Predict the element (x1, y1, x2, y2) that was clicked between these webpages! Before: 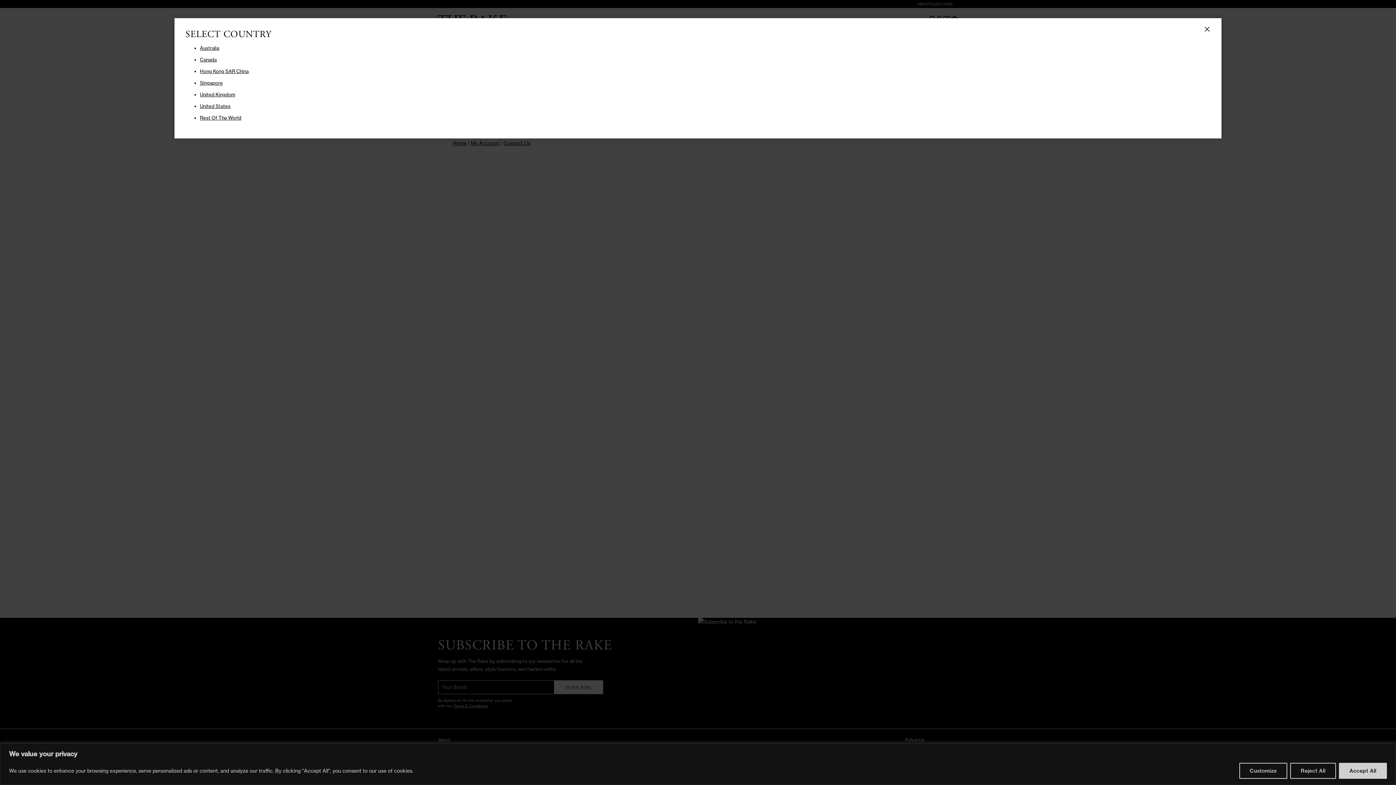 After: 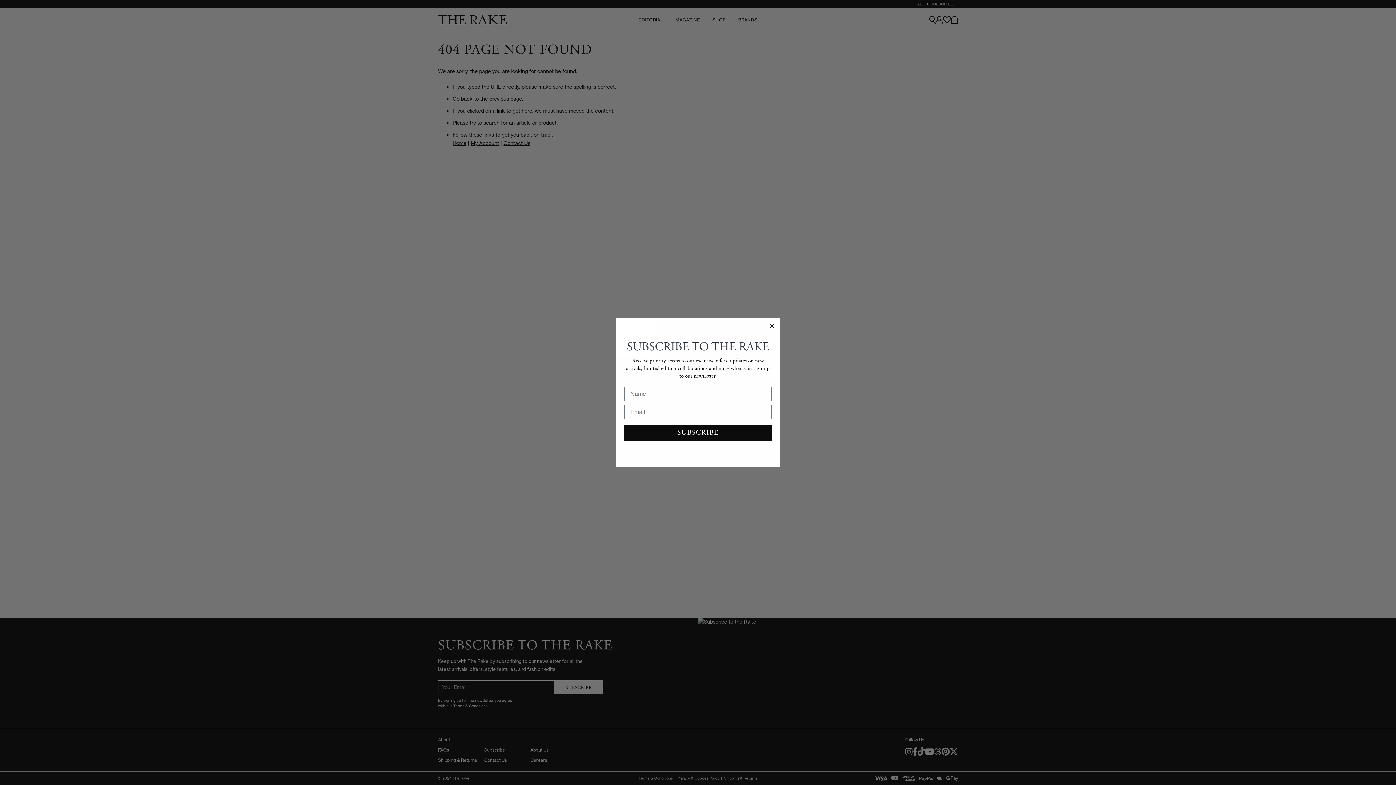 Action: label: Australia bbox: (200, 45, 219, 50)